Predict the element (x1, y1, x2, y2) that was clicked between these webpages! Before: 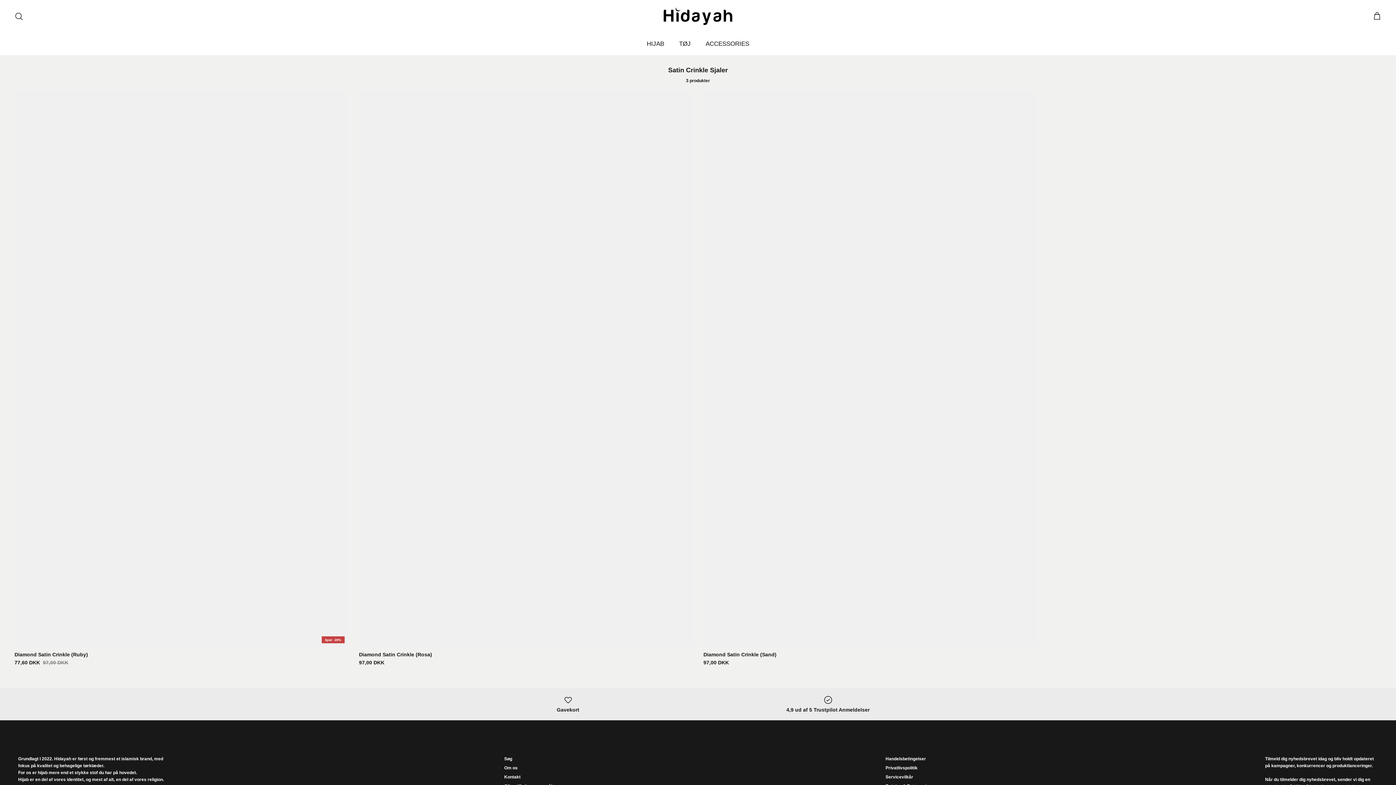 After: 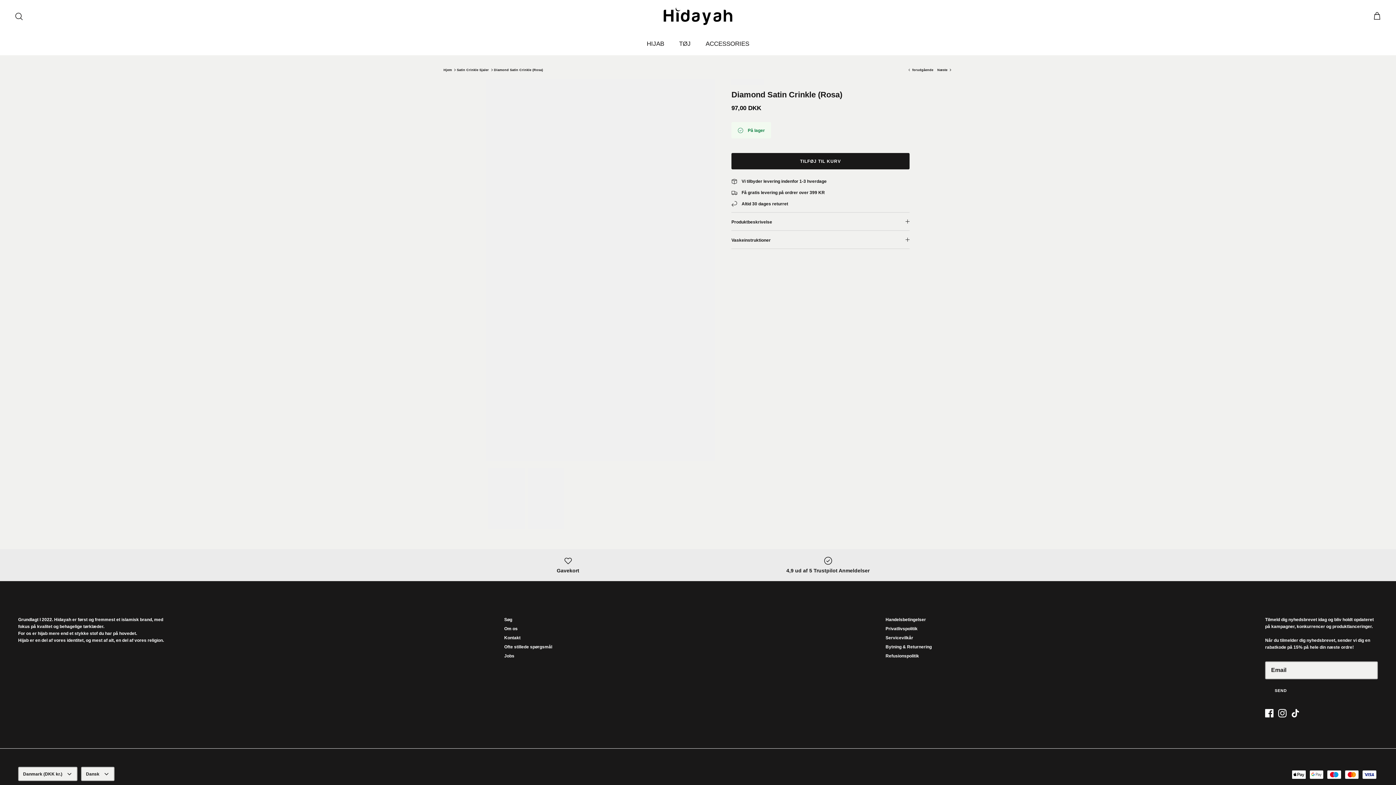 Action: bbox: (359, 91, 692, 647) label: Diamond Satin Crinkle (Rosa)